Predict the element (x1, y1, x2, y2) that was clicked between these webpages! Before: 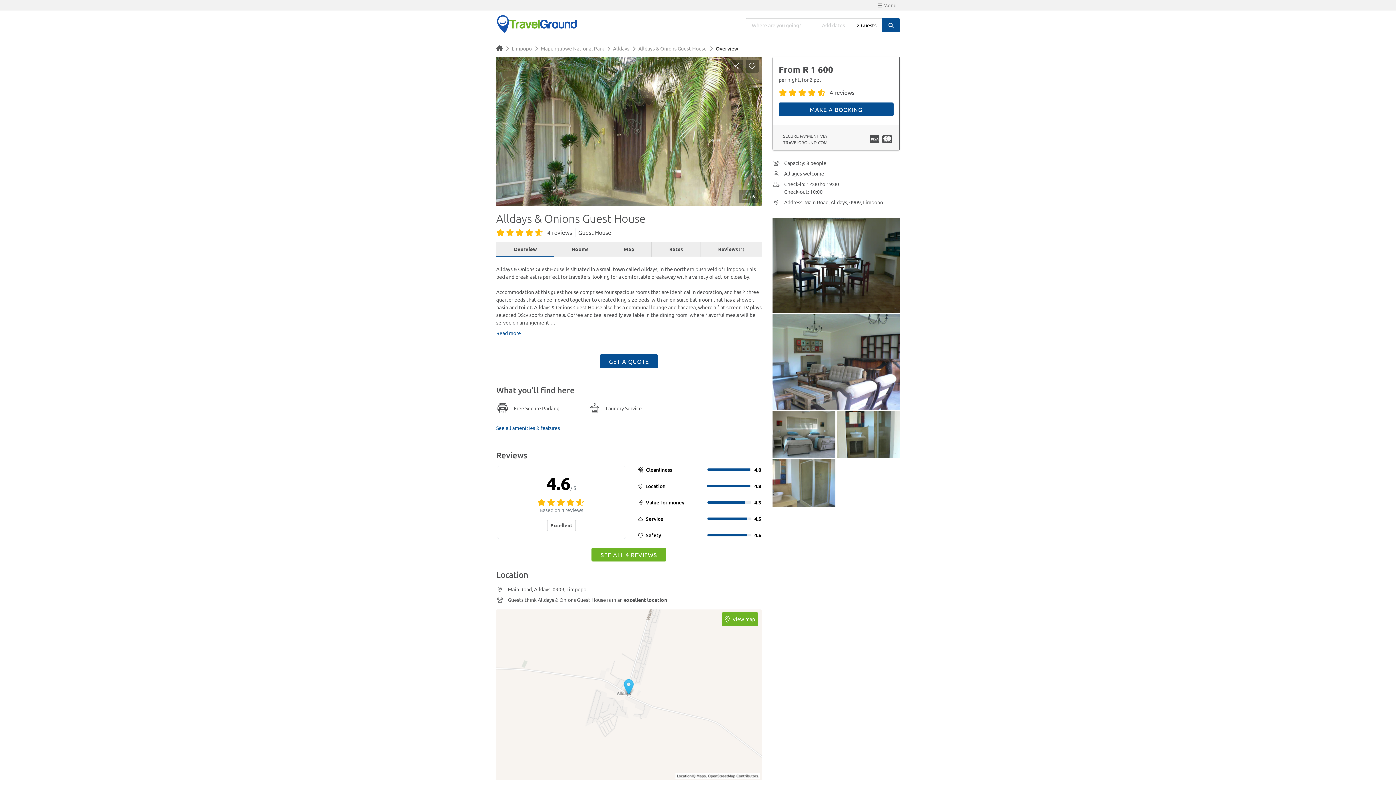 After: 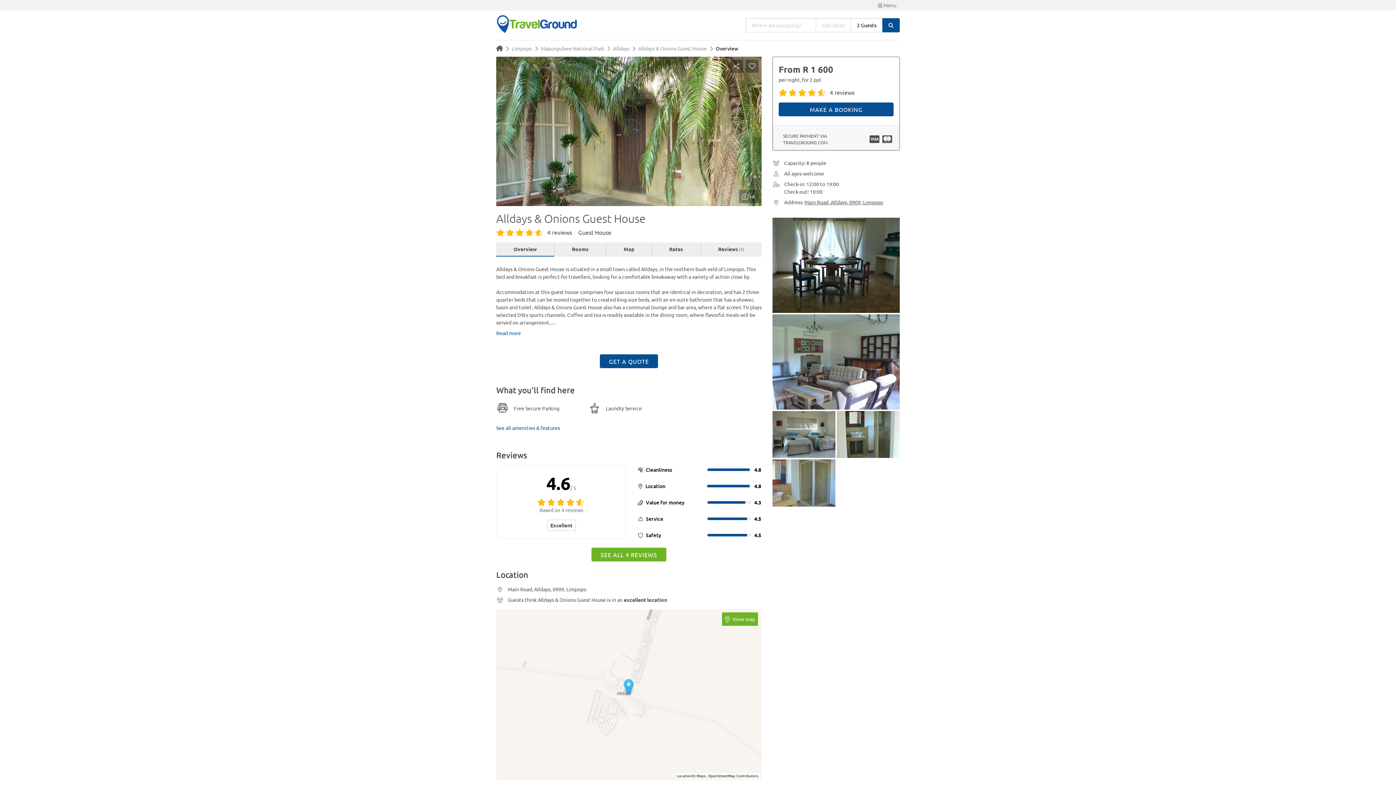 Action: label: Alldays & Onions Guest House bbox: (638, 45, 706, 51)